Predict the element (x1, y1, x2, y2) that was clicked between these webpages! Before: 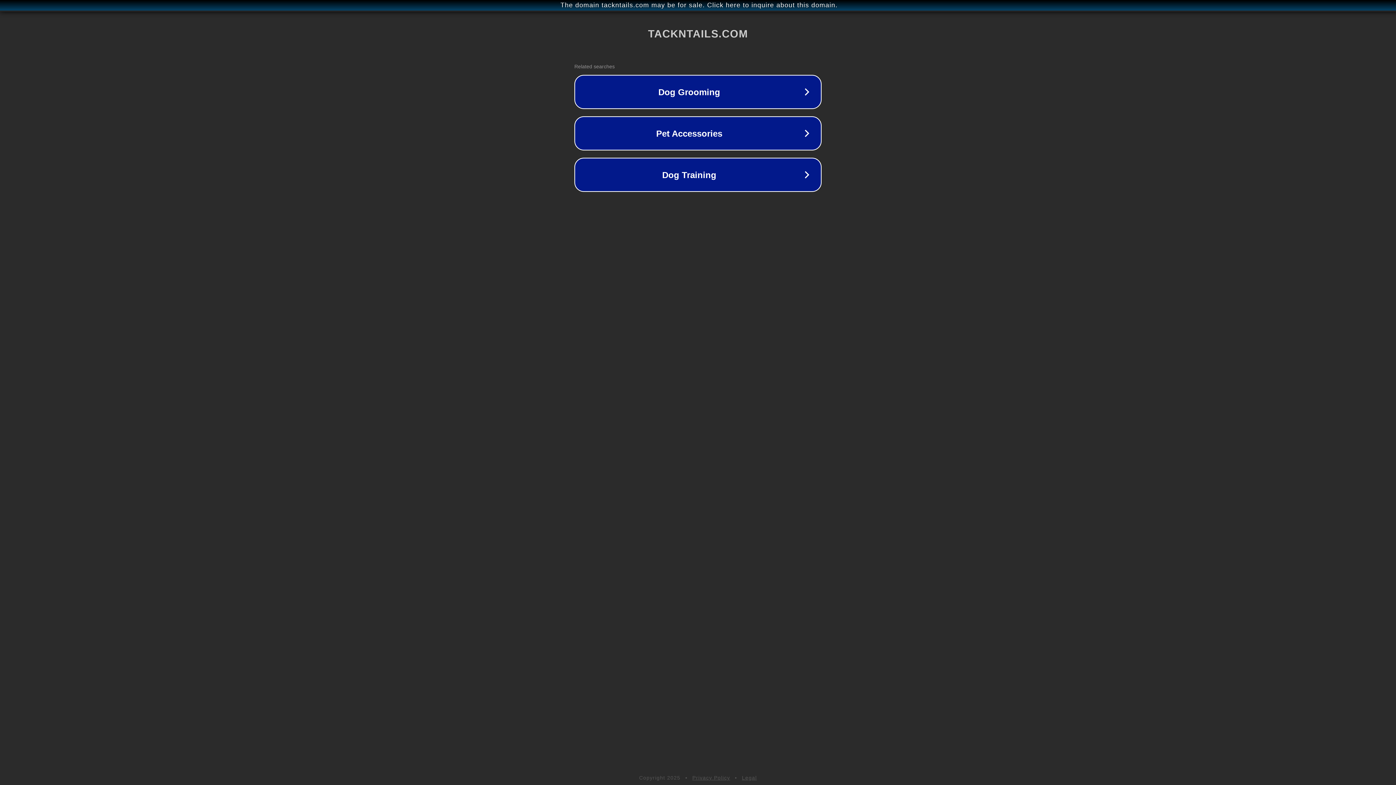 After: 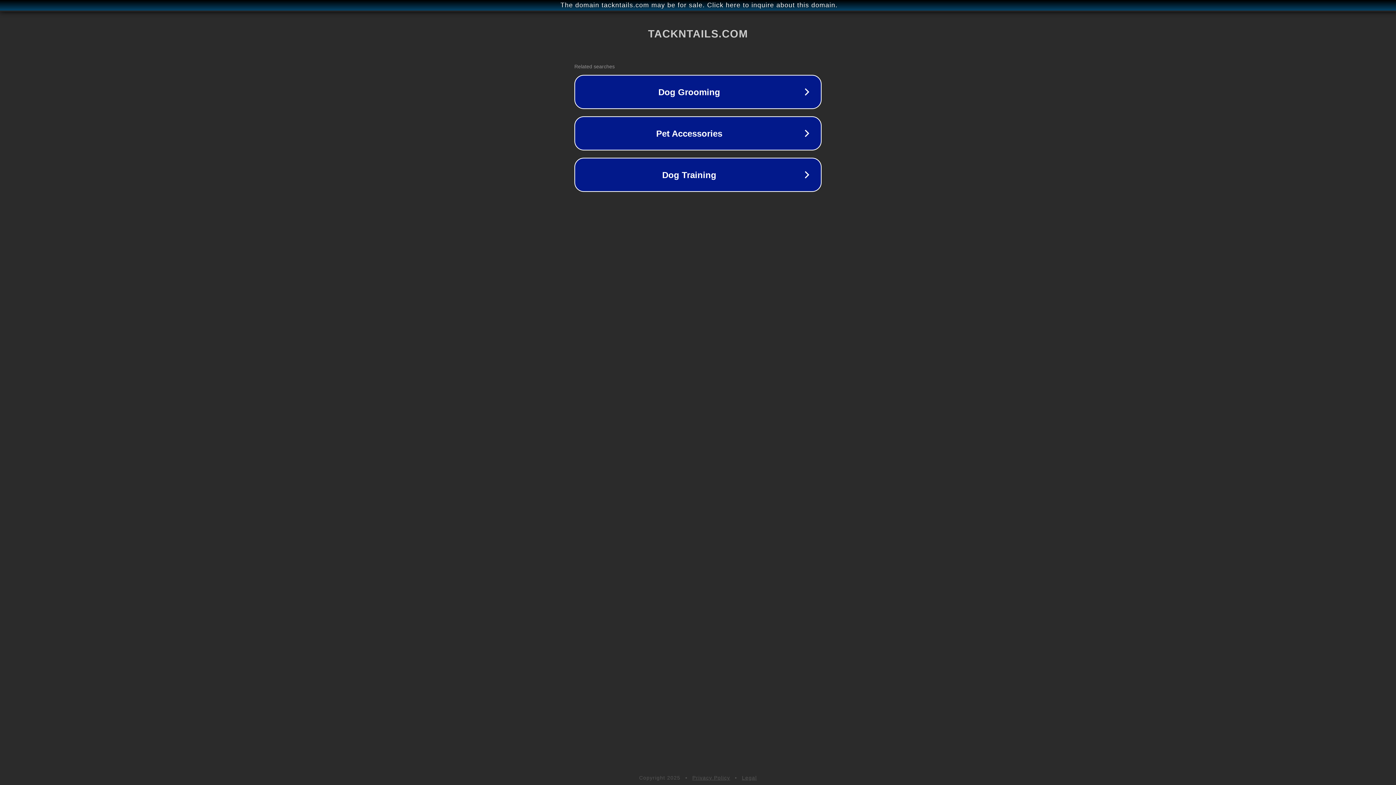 Action: label: Legal bbox: (742, 775, 757, 781)